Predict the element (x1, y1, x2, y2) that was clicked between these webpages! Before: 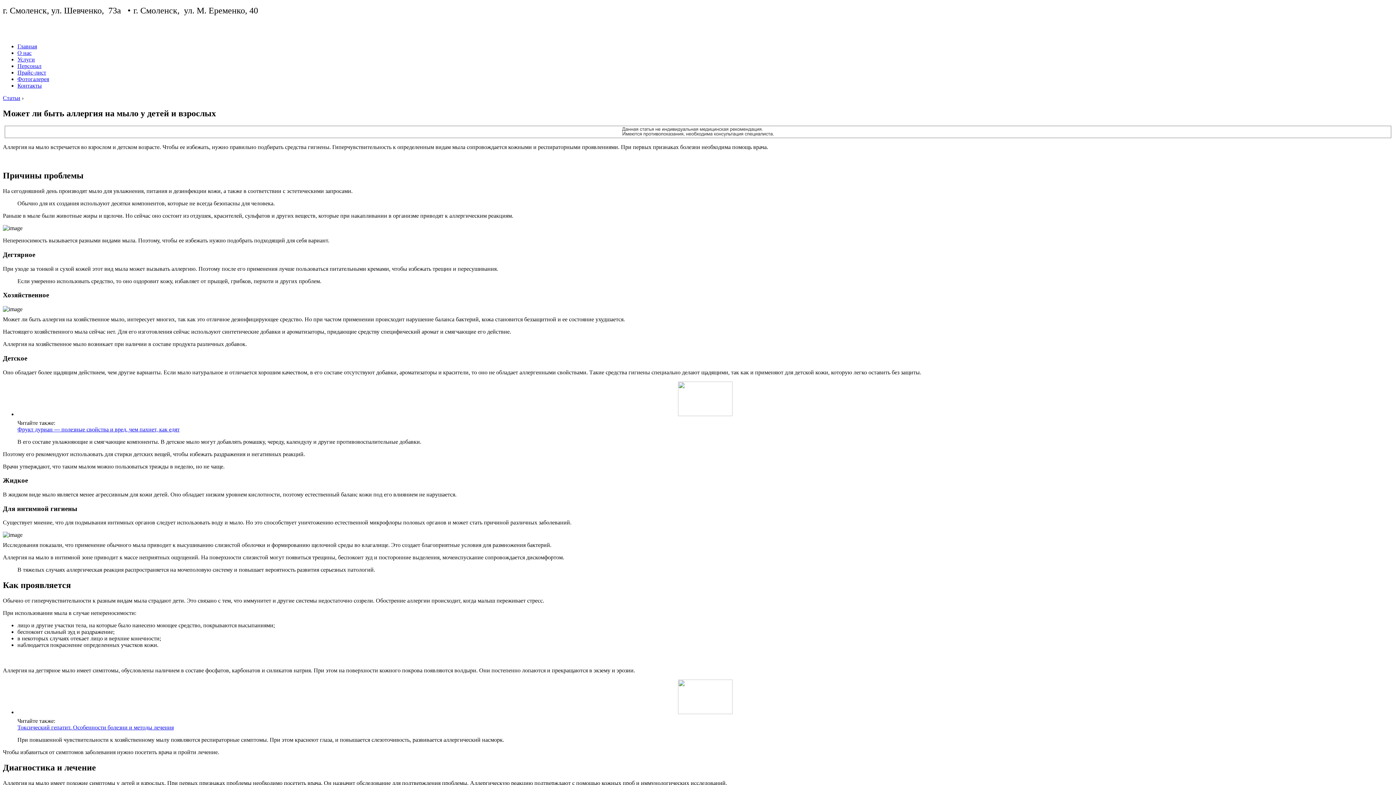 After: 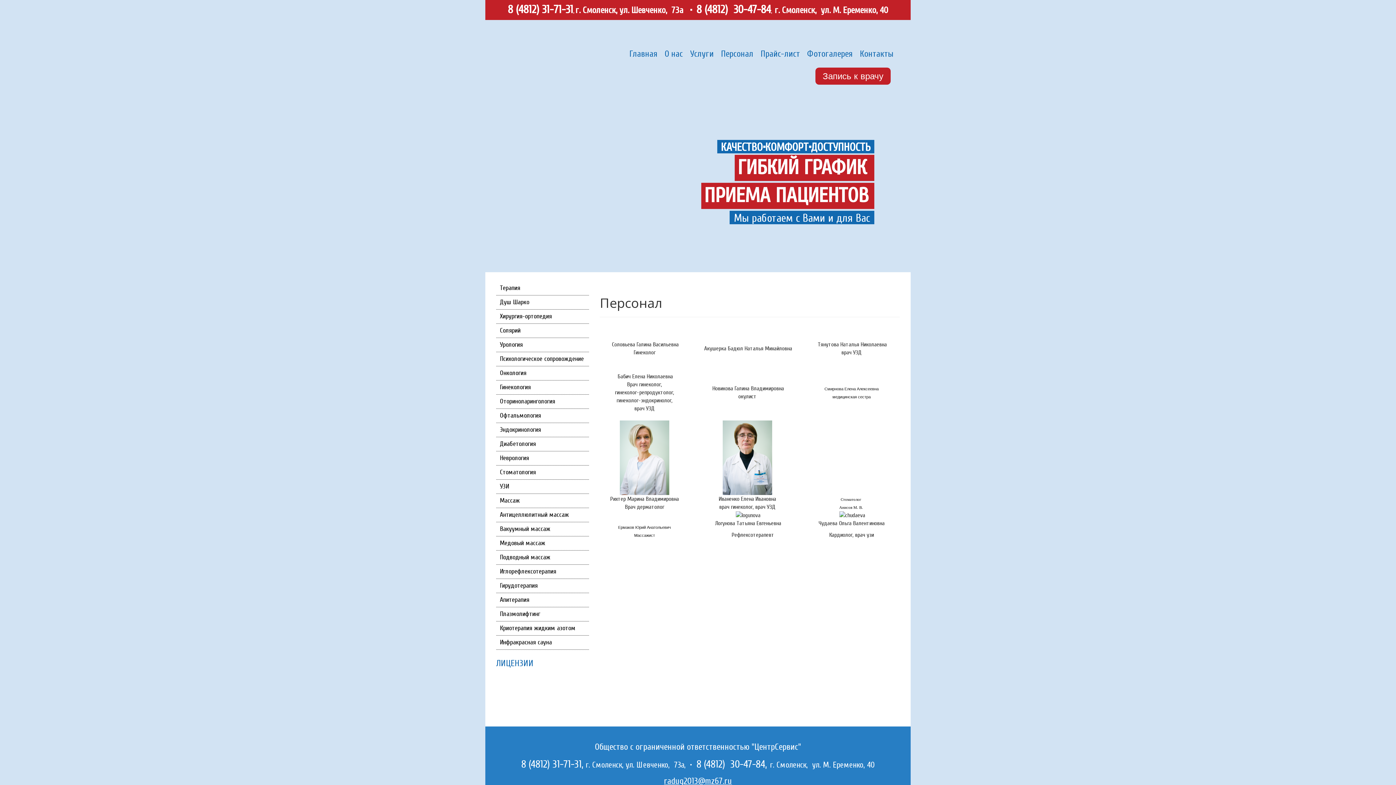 Action: bbox: (17, 62, 41, 69) label: Персонал